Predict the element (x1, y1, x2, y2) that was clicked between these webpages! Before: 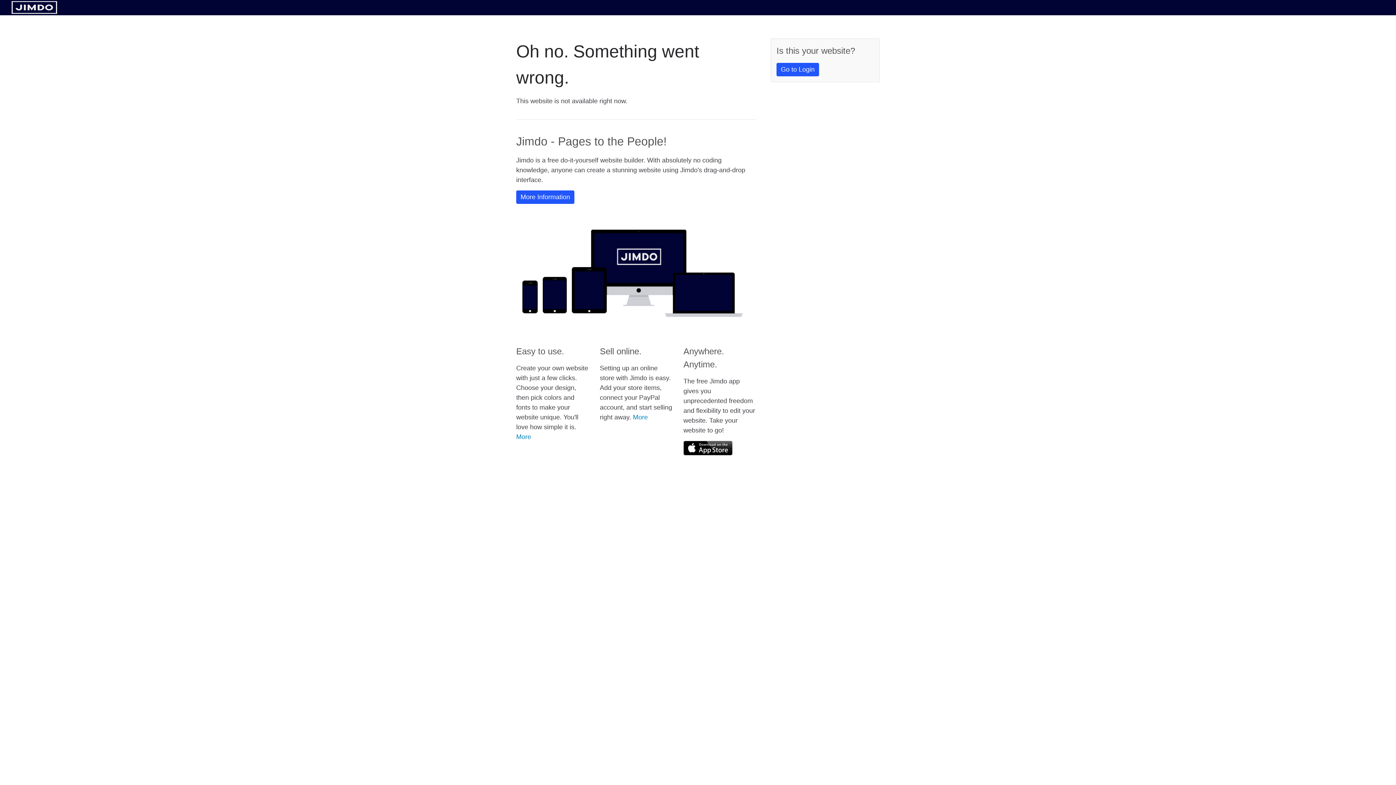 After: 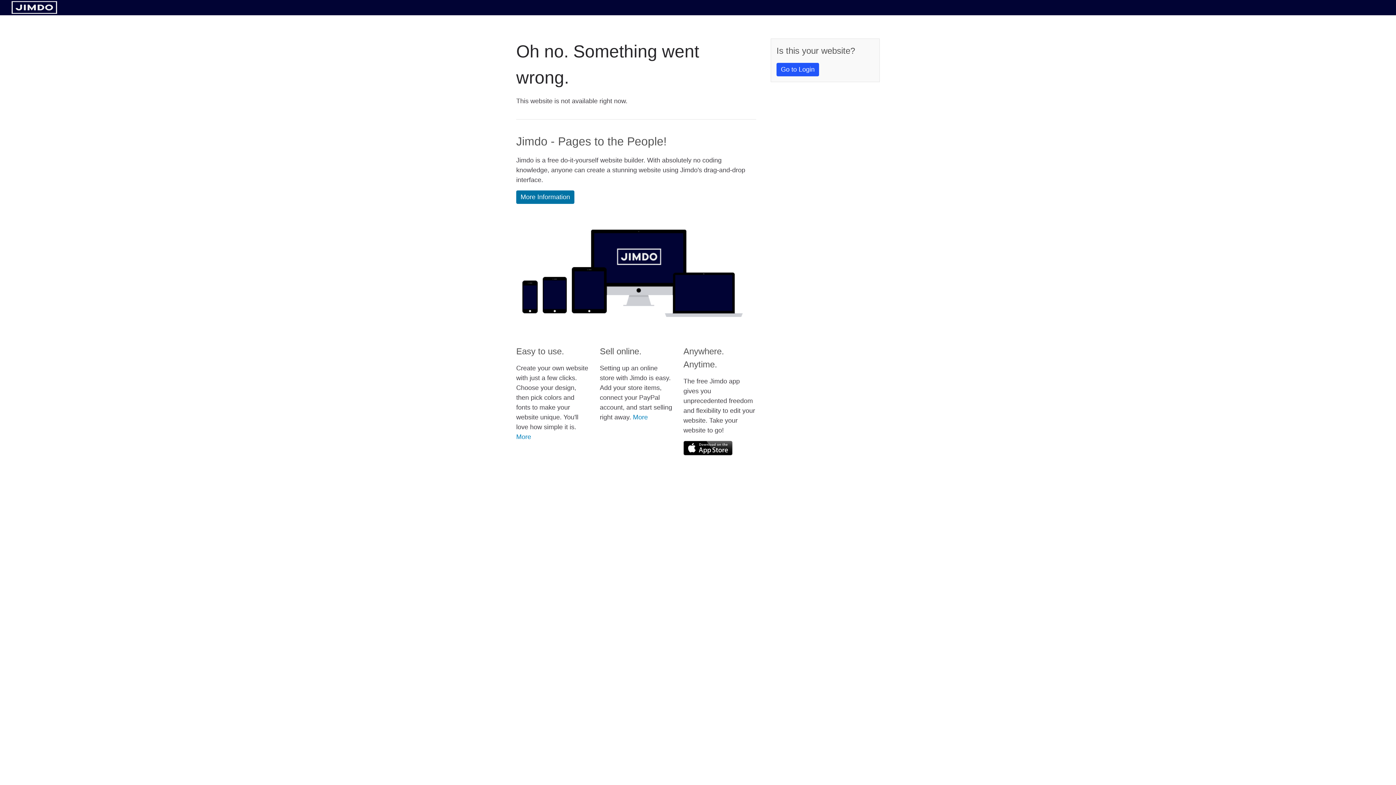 Action: bbox: (516, 190, 574, 204) label: More Information